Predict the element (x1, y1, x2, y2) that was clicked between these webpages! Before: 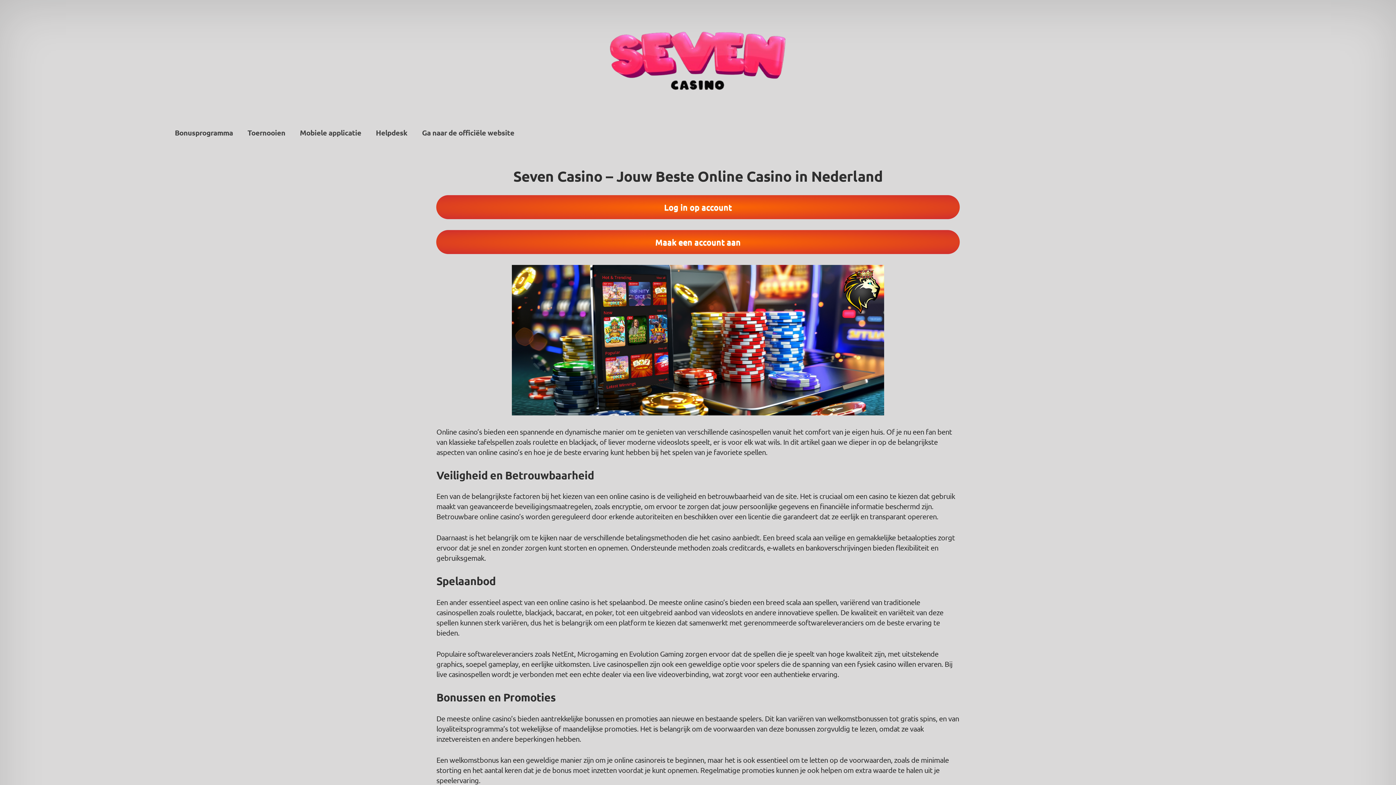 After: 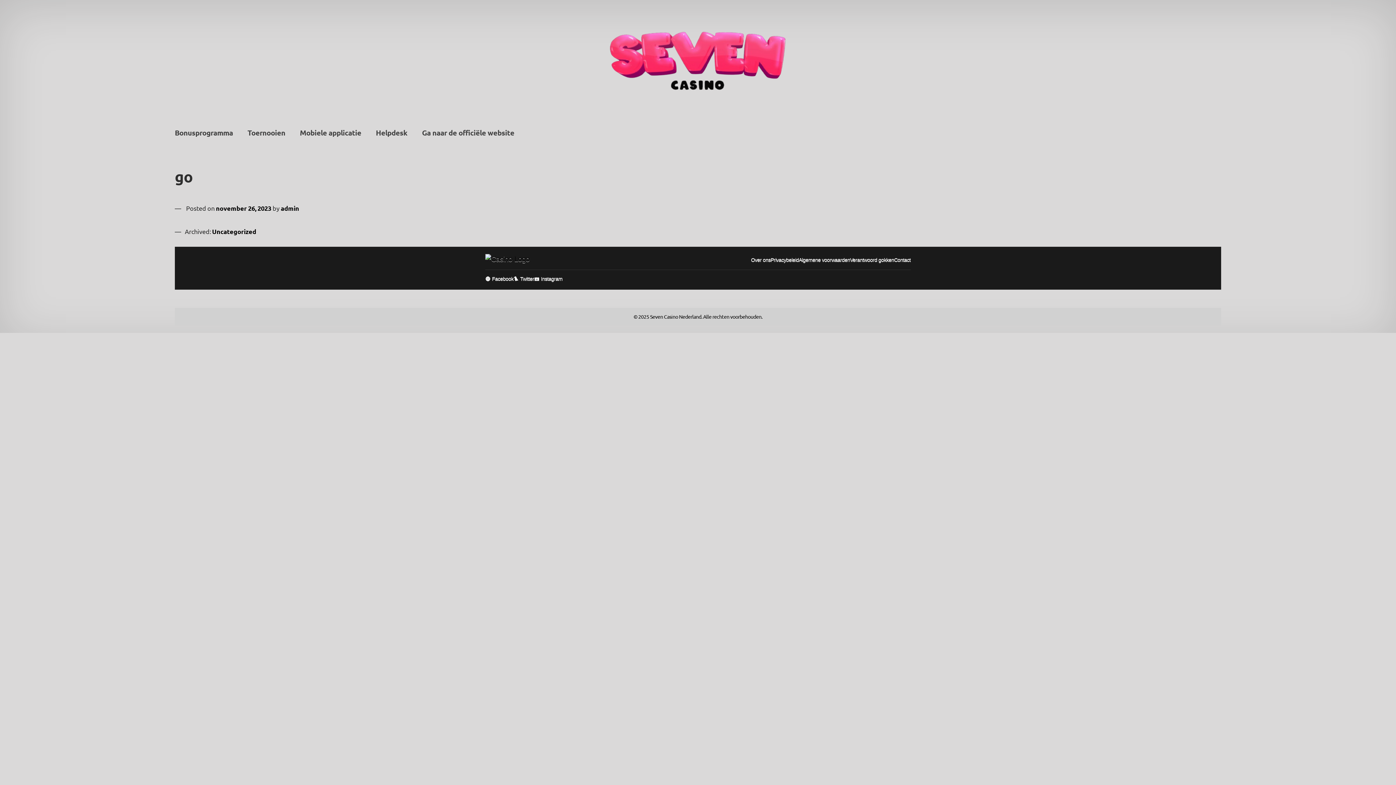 Action: bbox: (368, 123, 414, 142) label: Helpdesk